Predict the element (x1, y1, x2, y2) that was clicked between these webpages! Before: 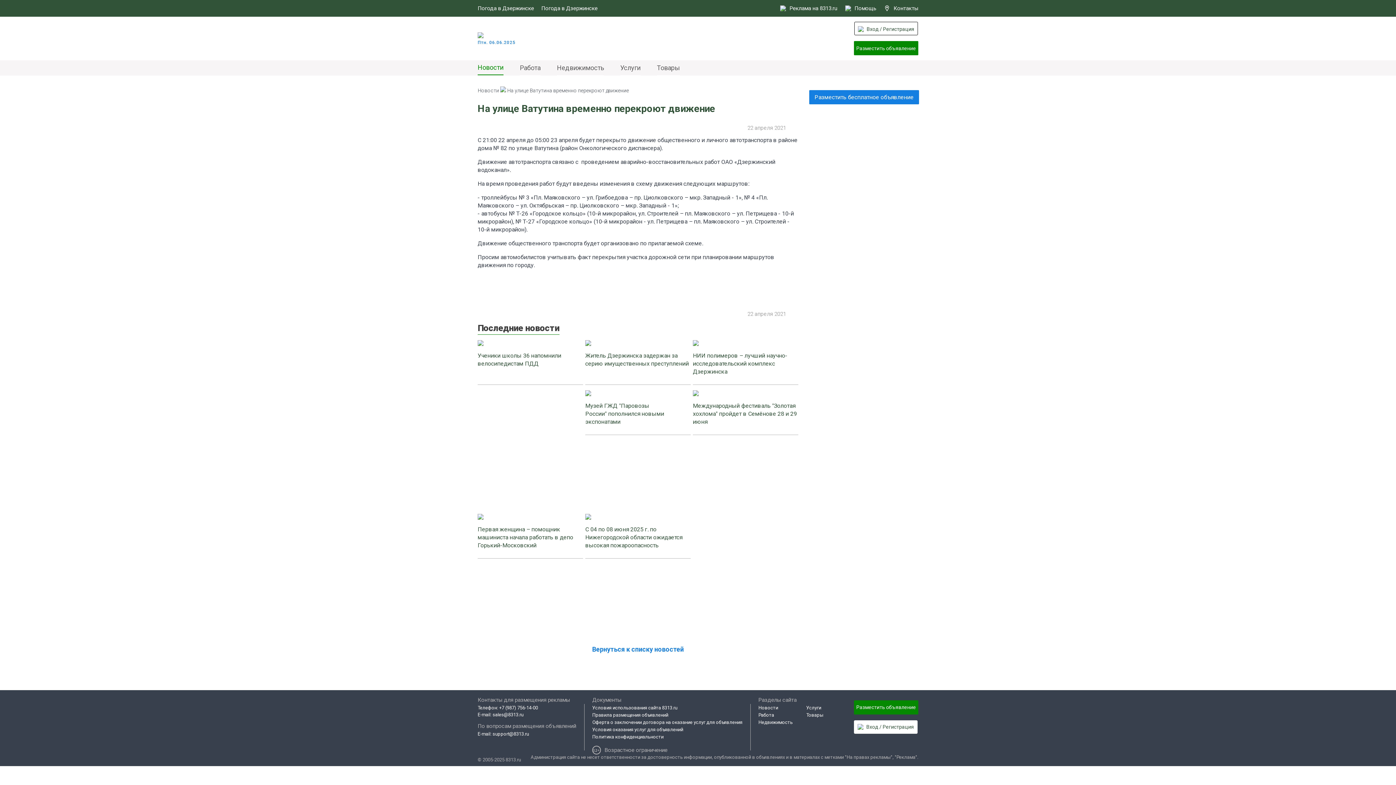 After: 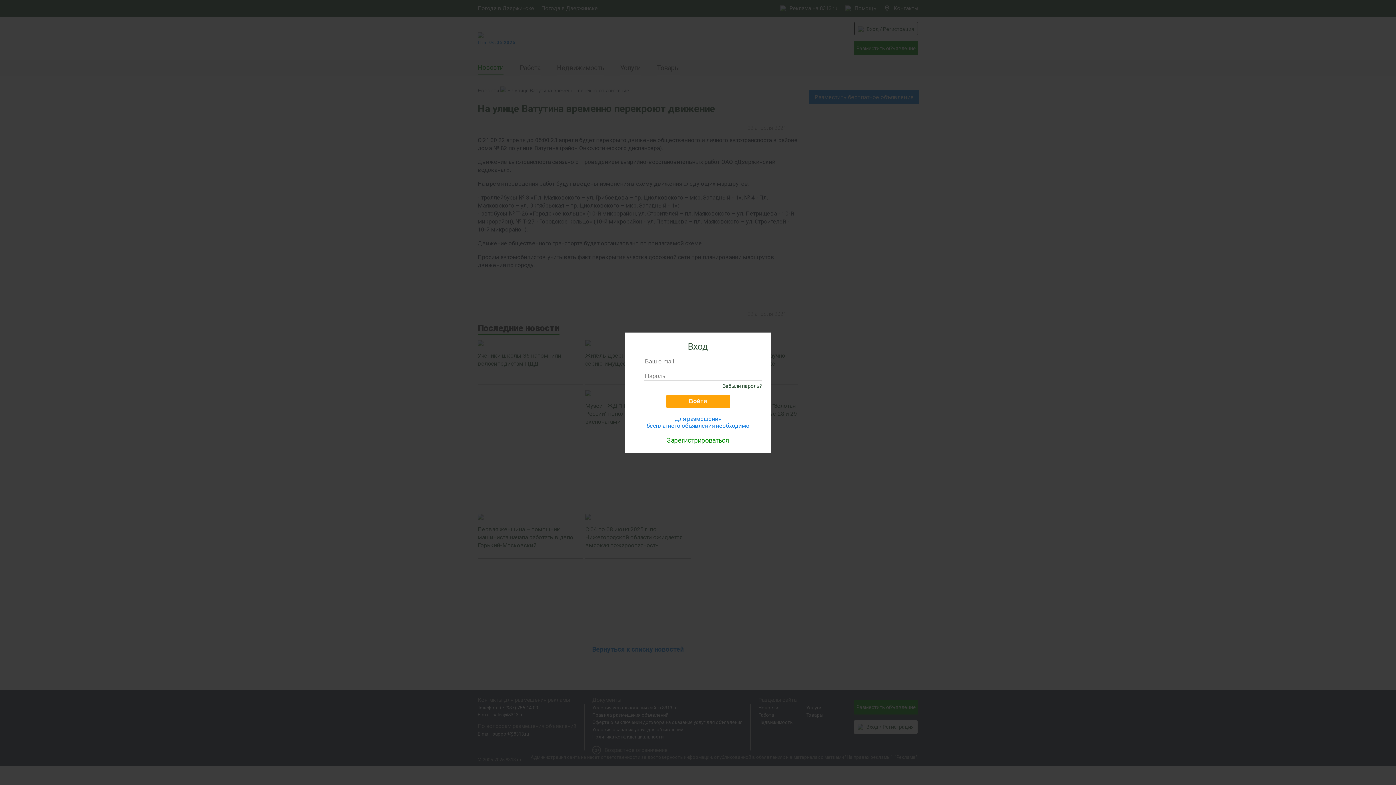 Action: label: Вход / Регистрация bbox: (854, 22, 917, 35)